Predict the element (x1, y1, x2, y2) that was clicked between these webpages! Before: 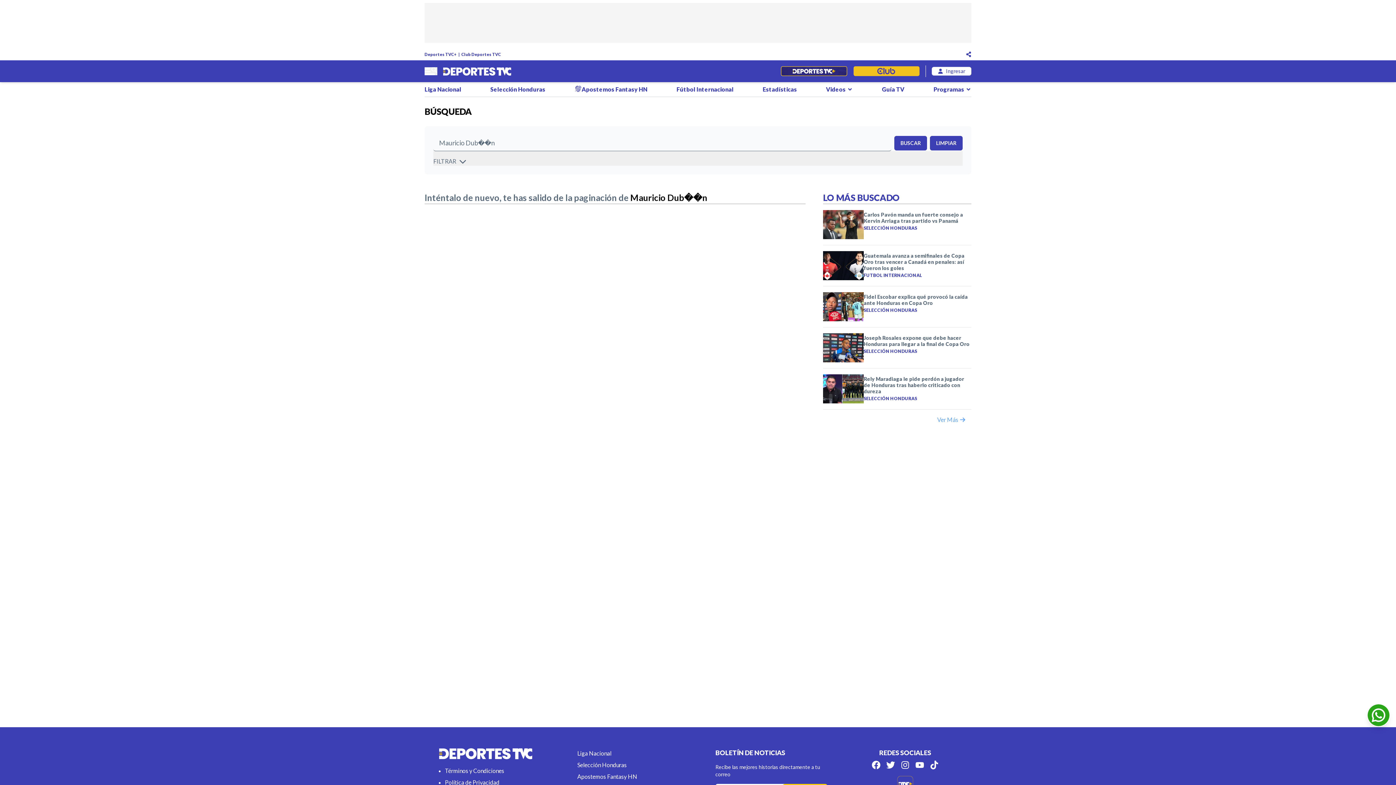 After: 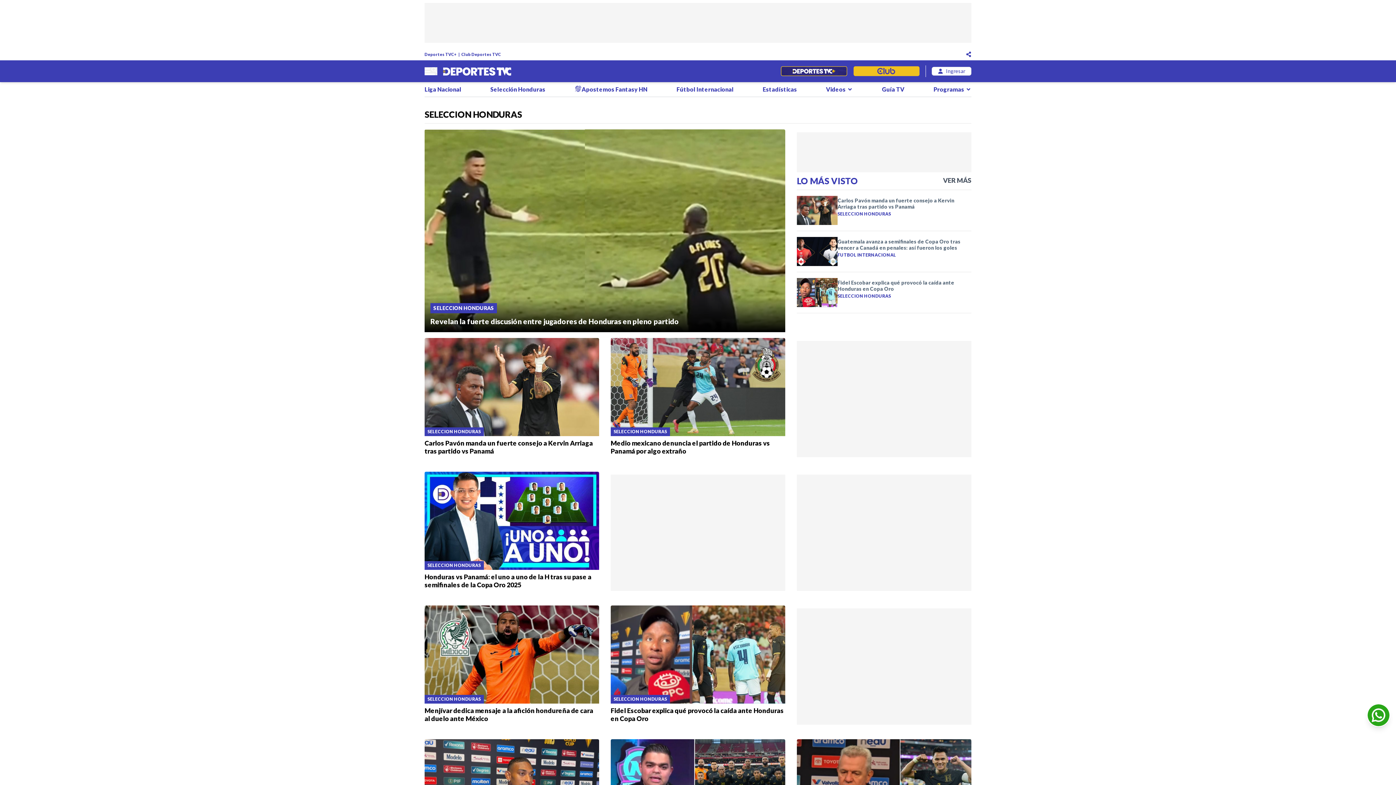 Action: bbox: (577, 761, 626, 768) label: Selección Honduras